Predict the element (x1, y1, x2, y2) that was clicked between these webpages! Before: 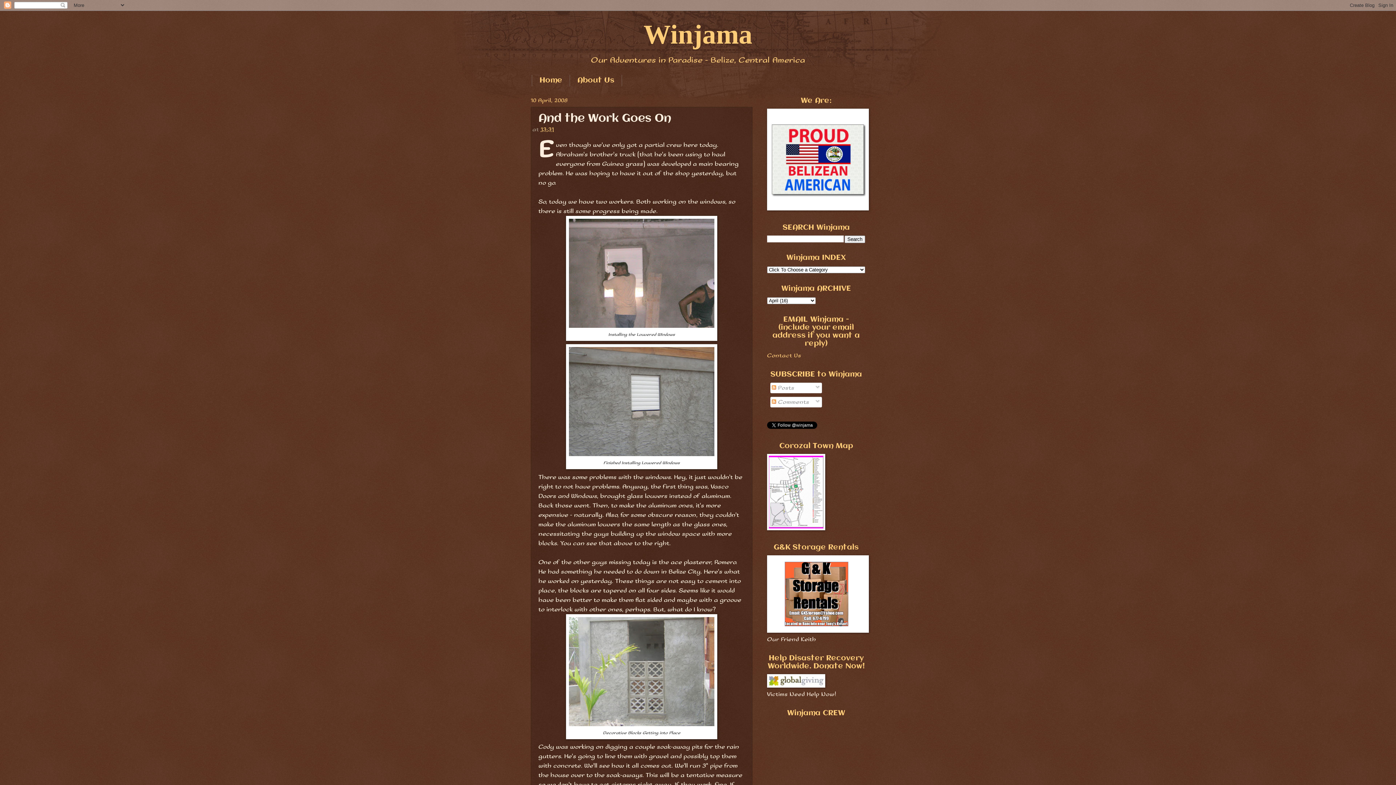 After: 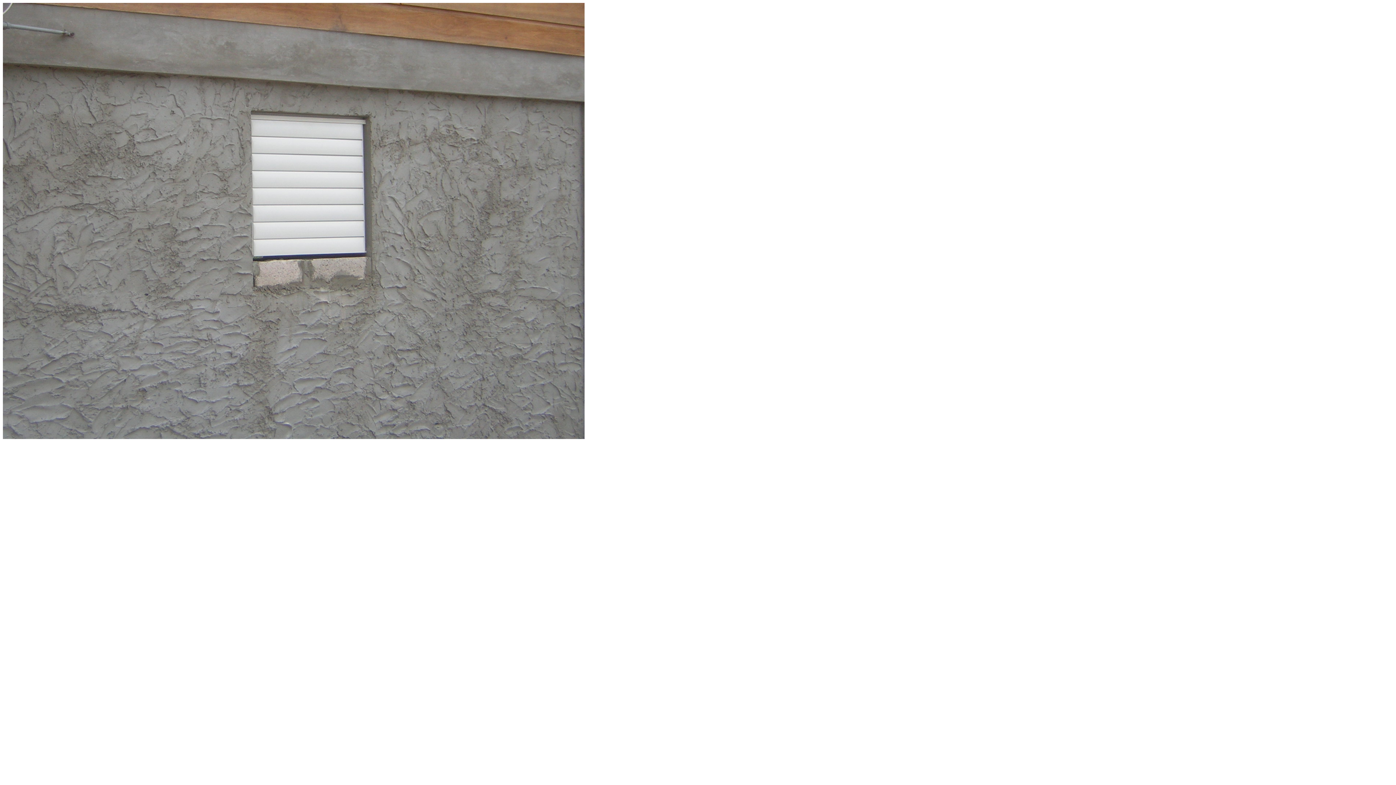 Action: bbox: (569, 450, 714, 458)